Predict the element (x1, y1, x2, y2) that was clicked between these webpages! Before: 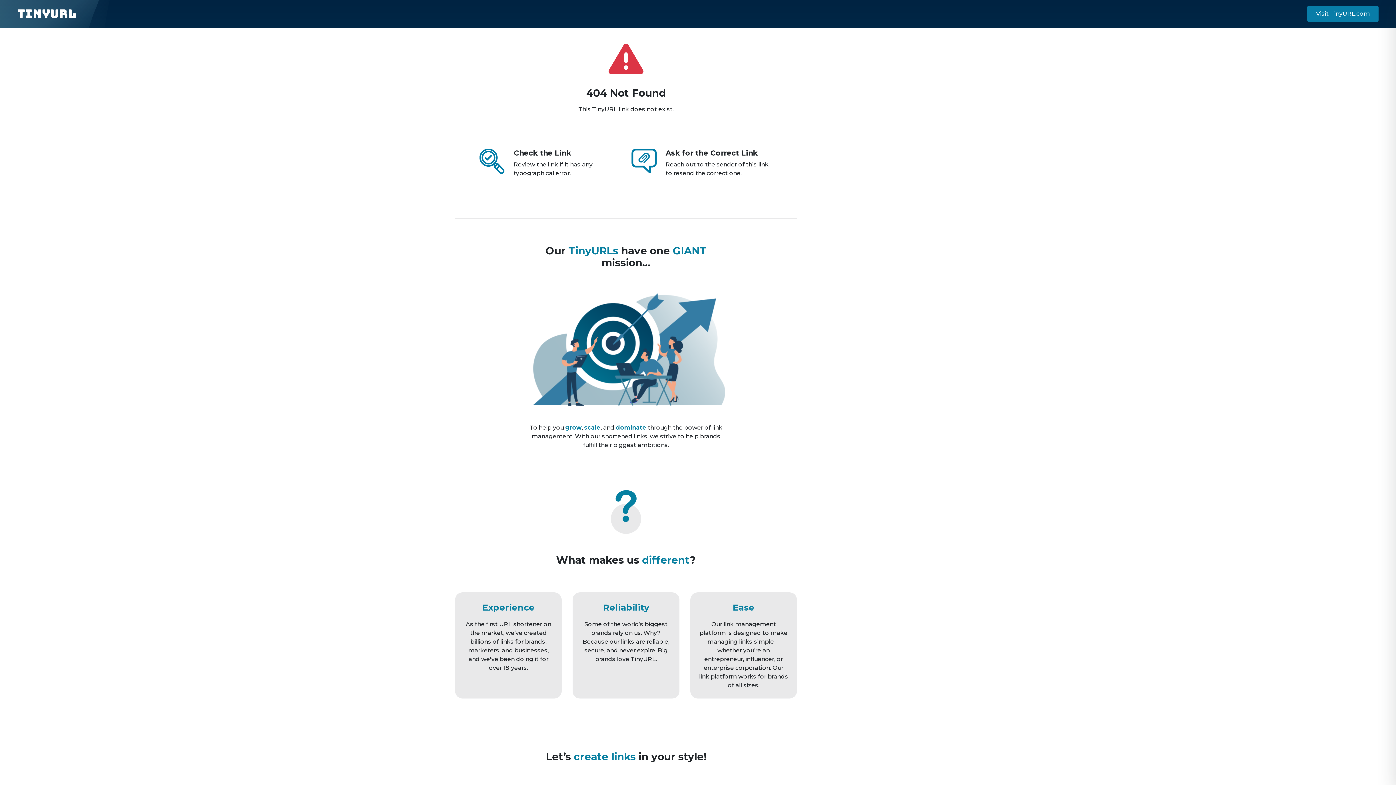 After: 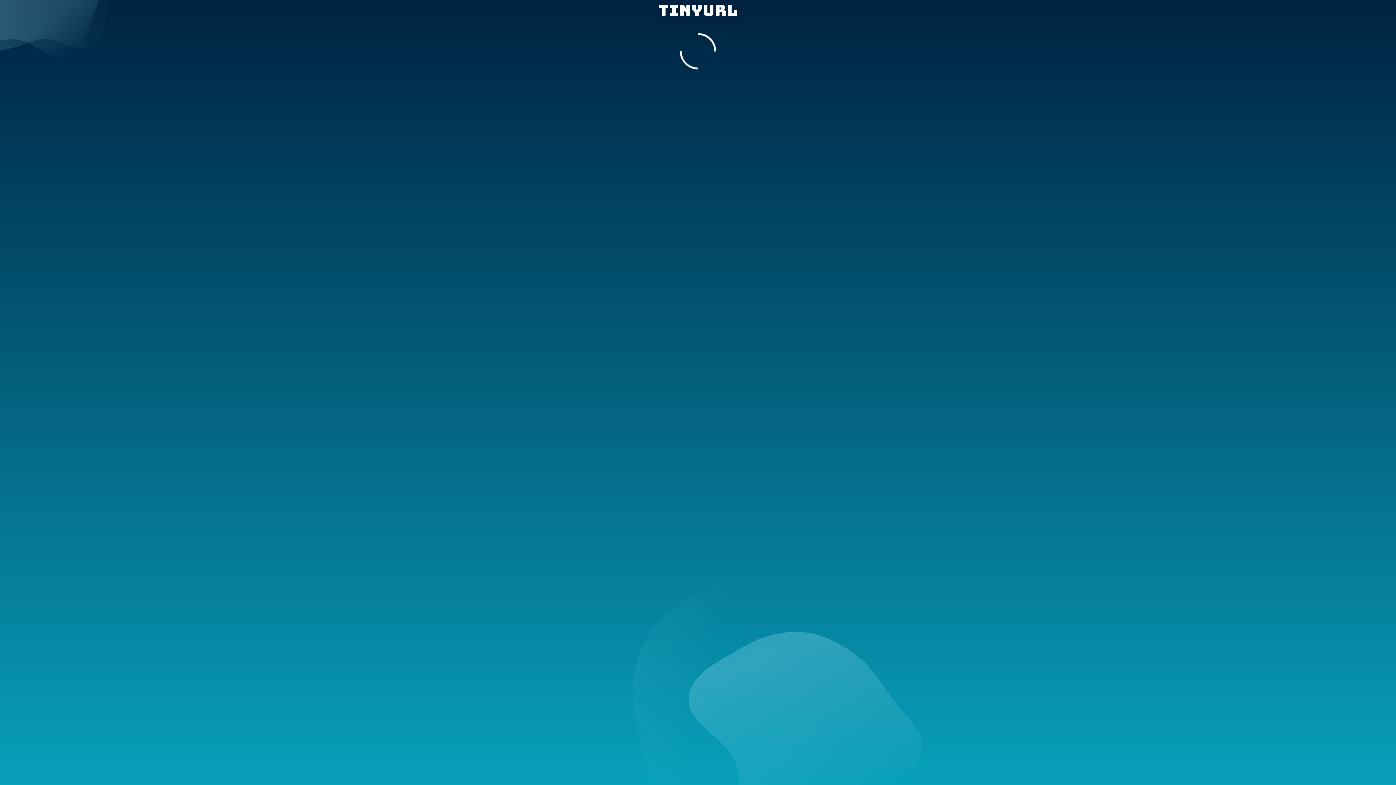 Action: bbox: (17, 5, 76, 21) label: TinyURL